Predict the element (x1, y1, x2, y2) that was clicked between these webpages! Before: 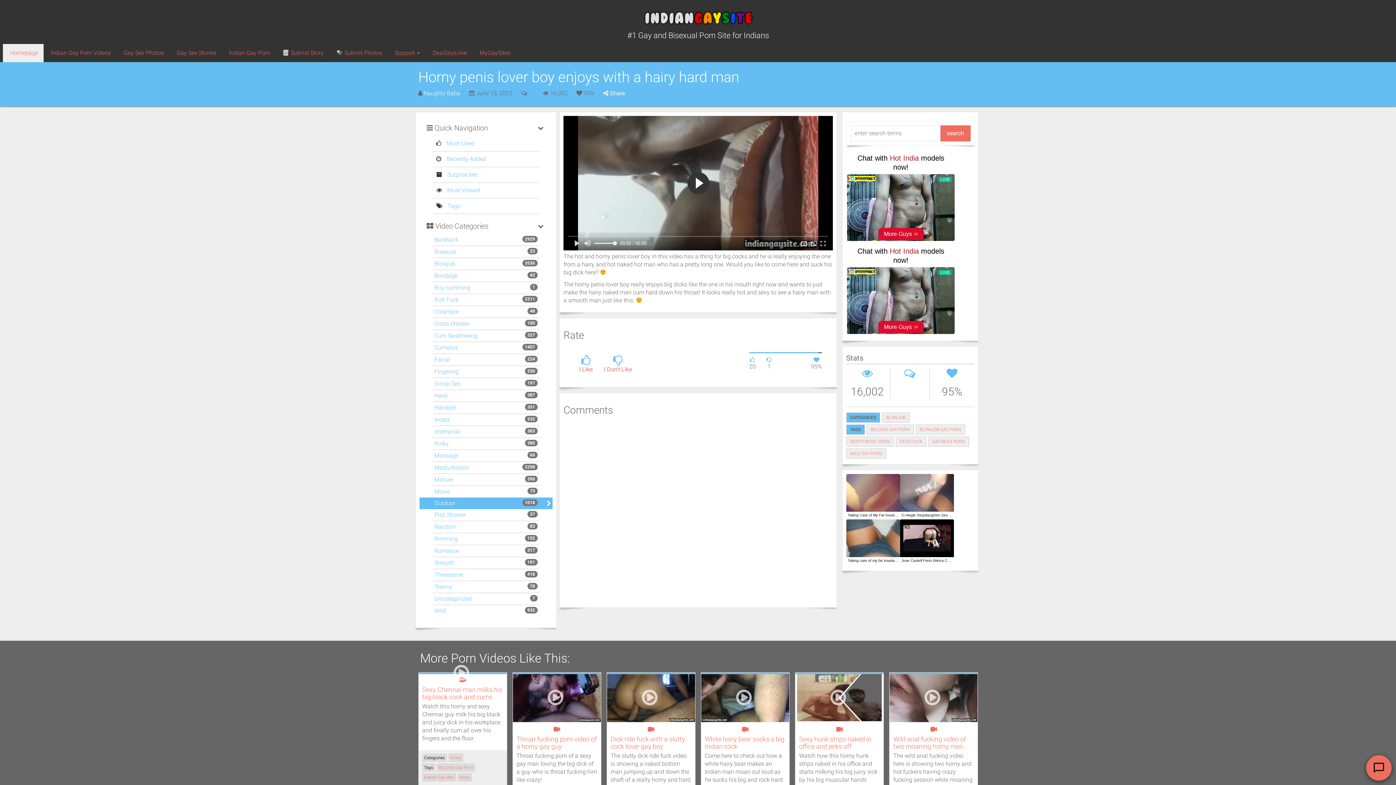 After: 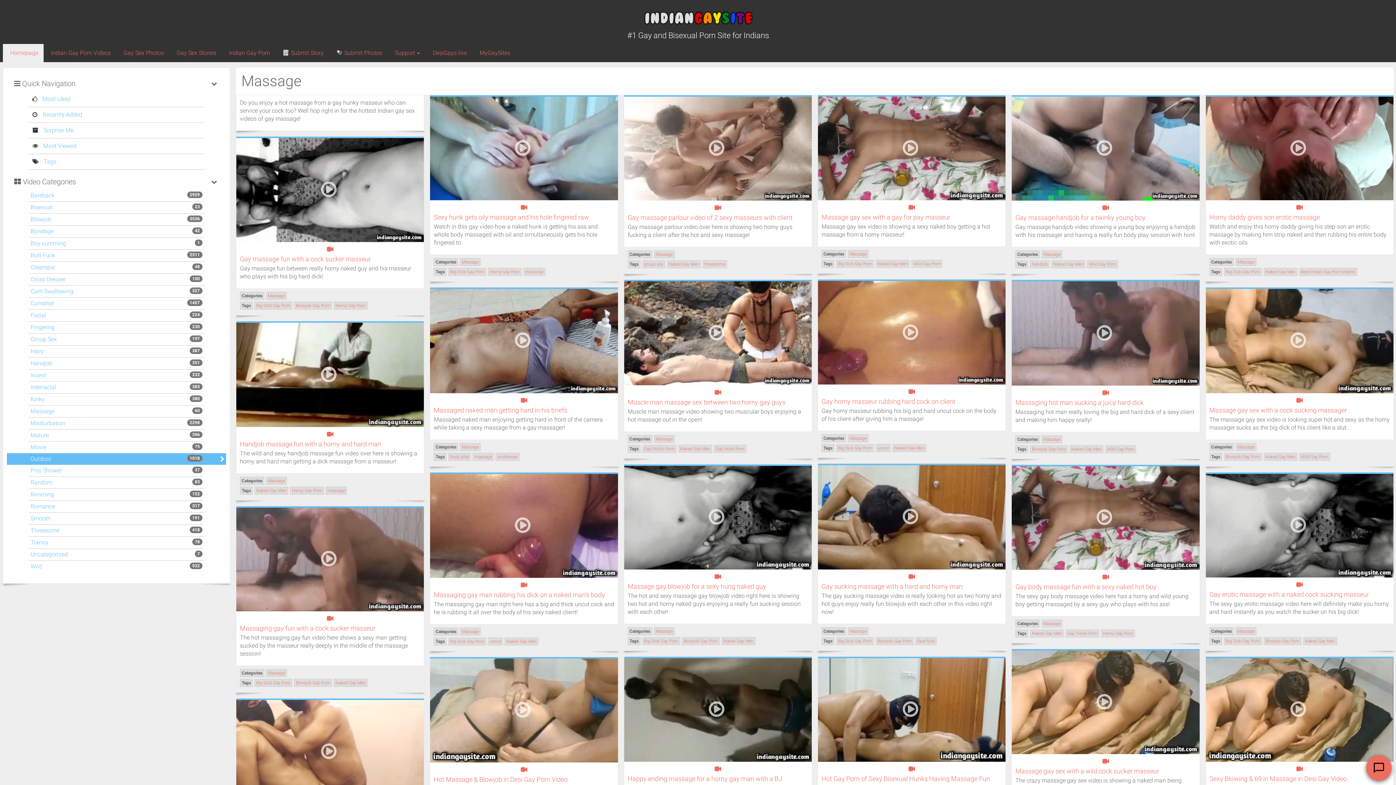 Action: bbox: (434, 452, 458, 459) label: Massage